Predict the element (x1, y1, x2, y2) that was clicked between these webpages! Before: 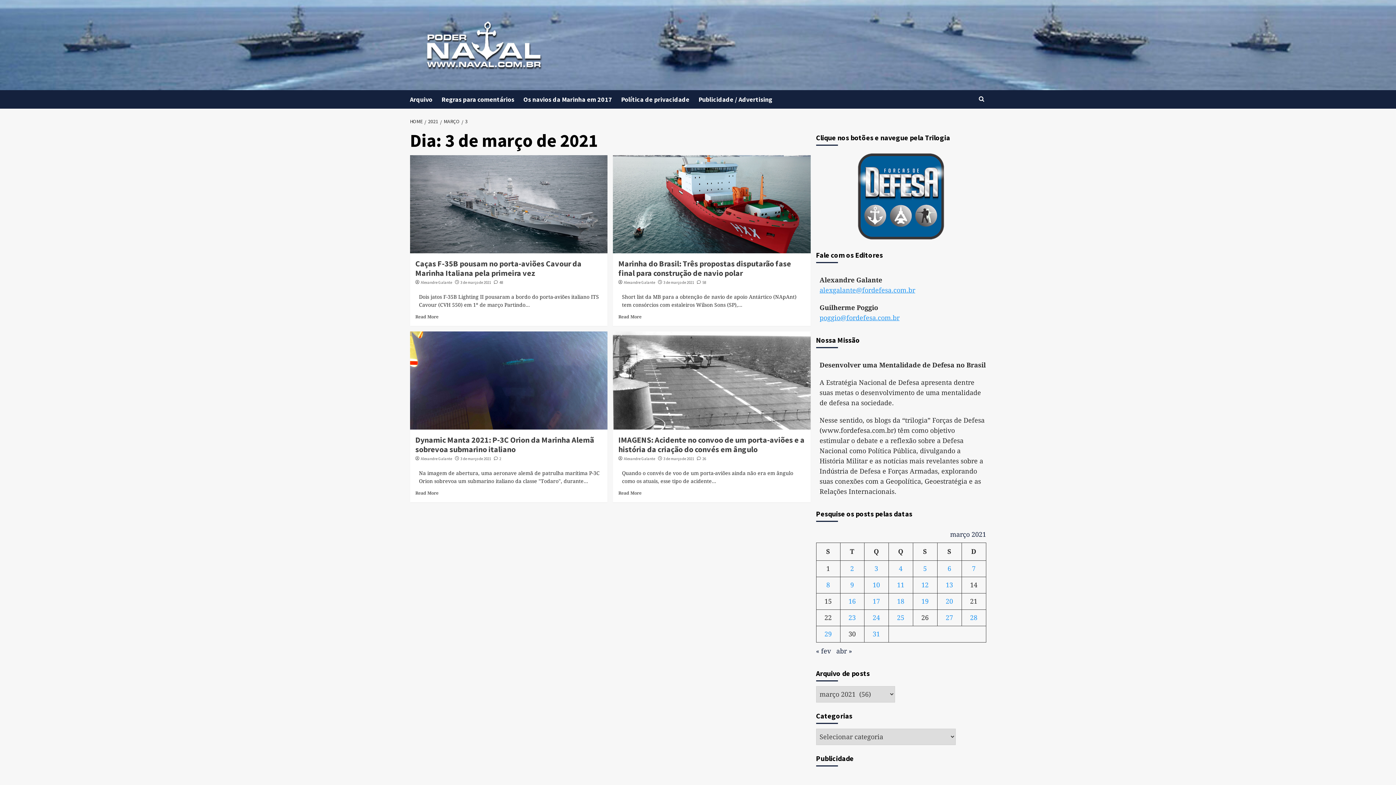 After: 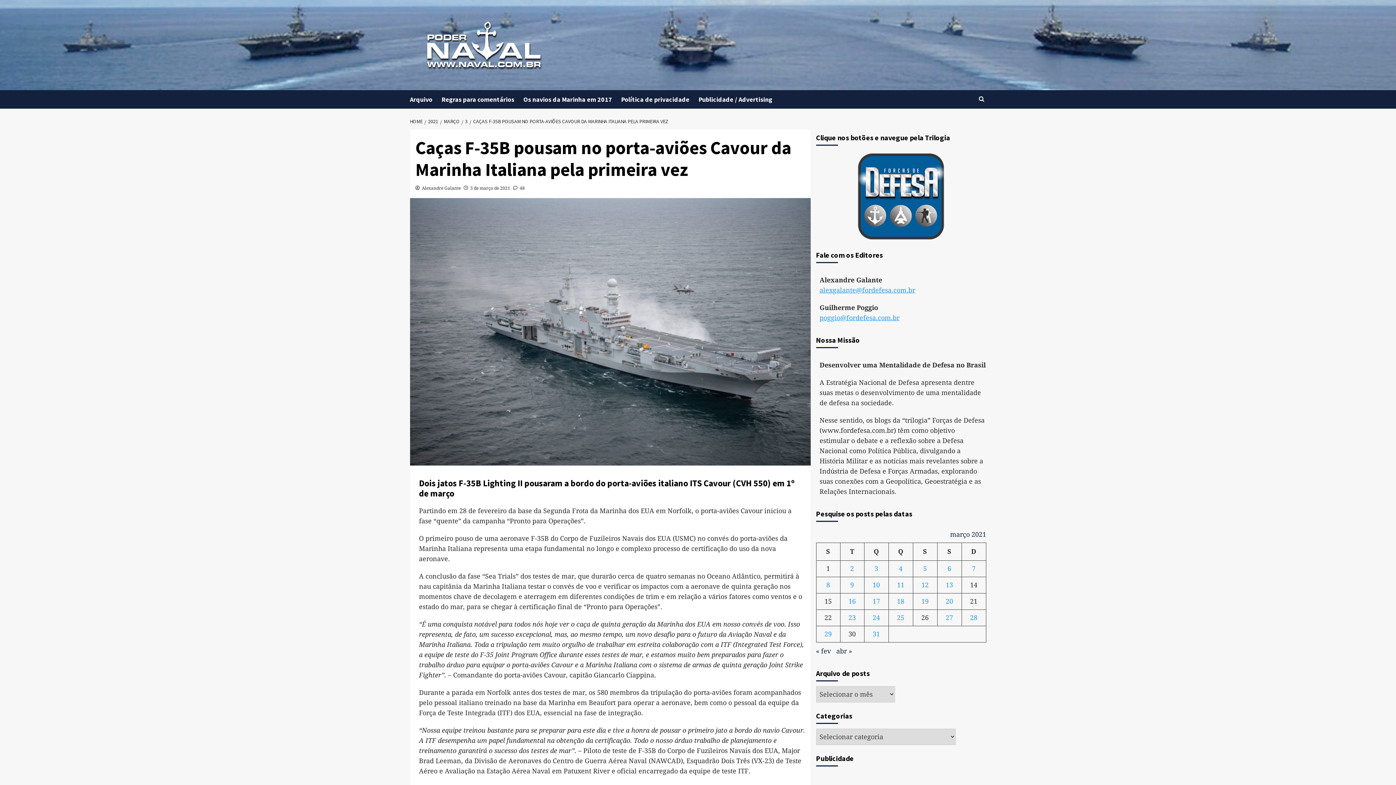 Action: label: Caças F-35B pousam no porta-aviões Cavour da Marinha Italiana pela primeira vez bbox: (415, 258, 581, 278)